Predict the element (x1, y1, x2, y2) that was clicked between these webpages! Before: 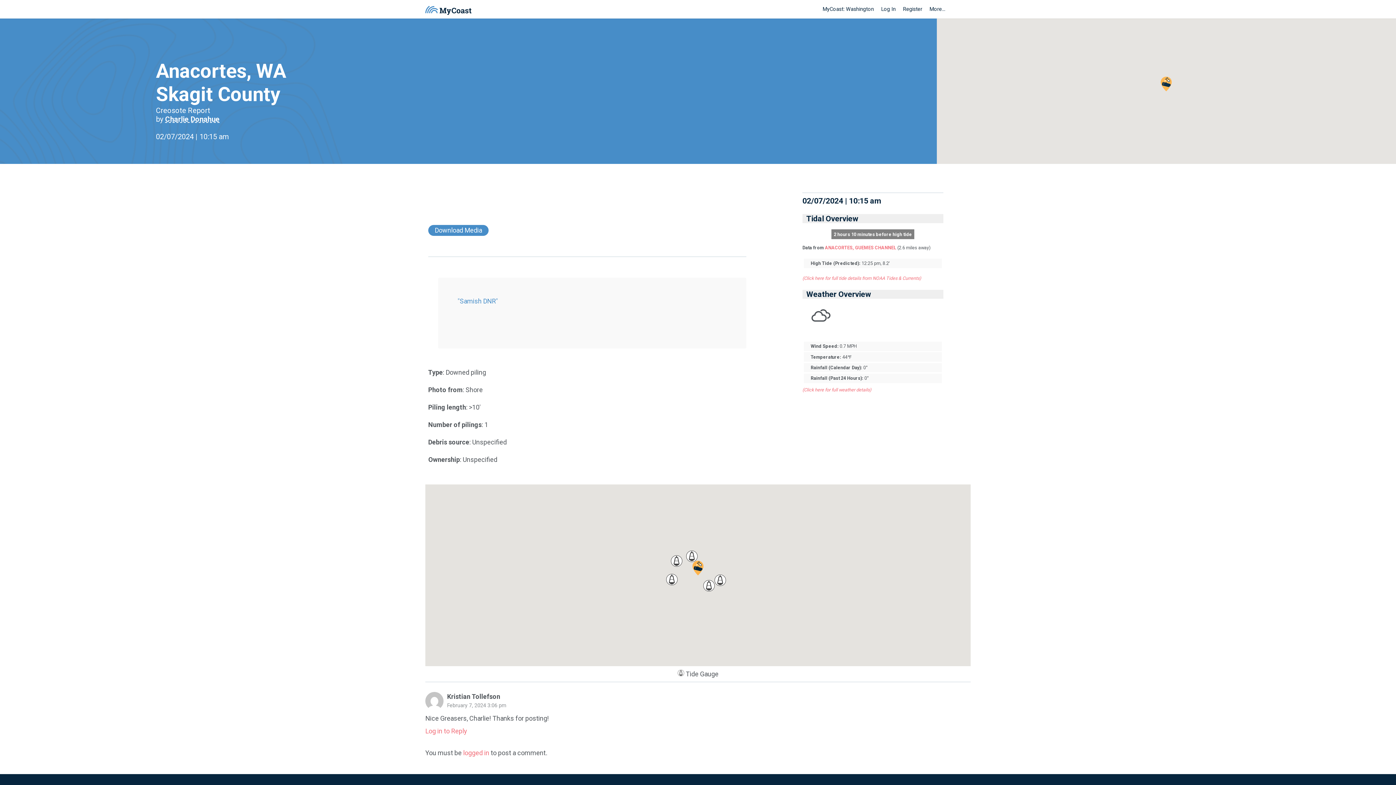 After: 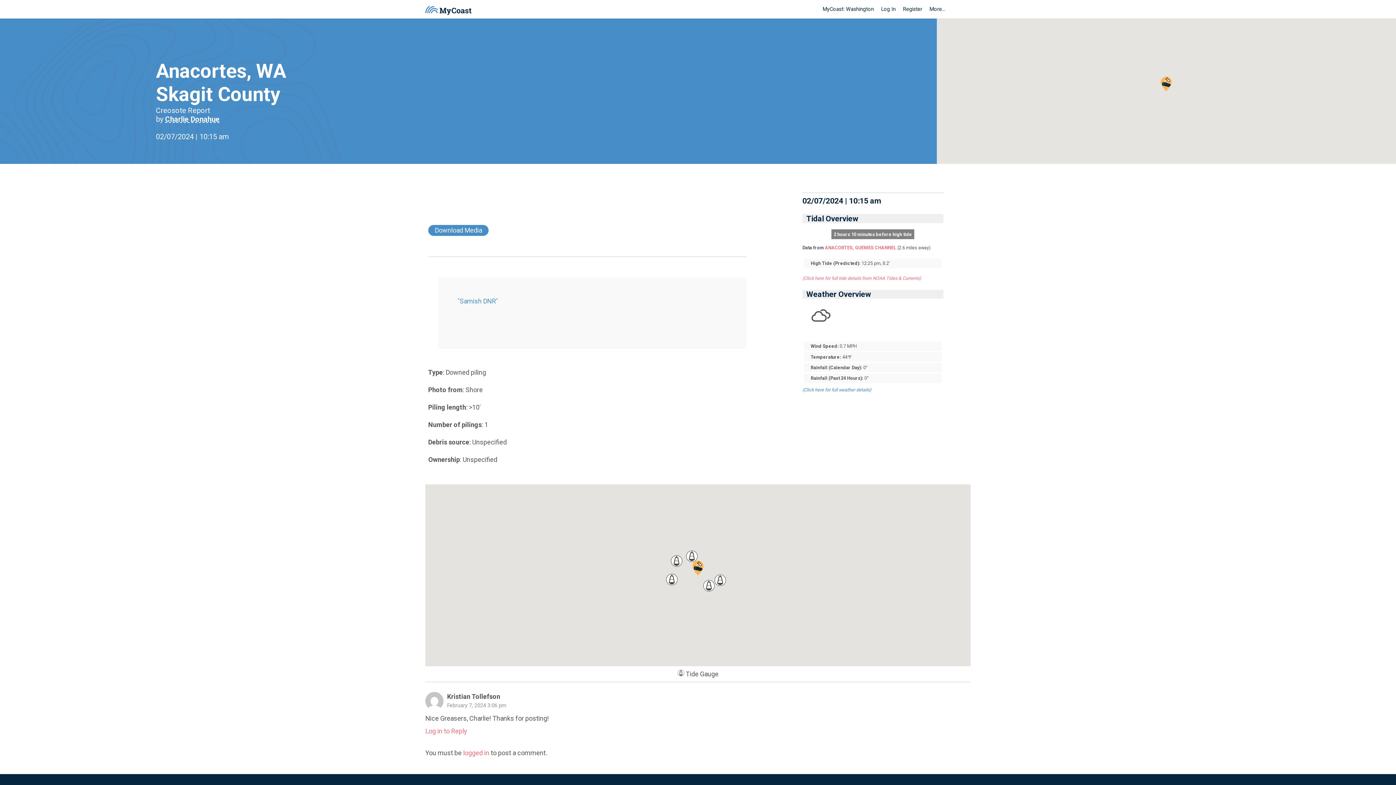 Action: bbox: (802, 387, 871, 392) label: (Click here for full weather details)